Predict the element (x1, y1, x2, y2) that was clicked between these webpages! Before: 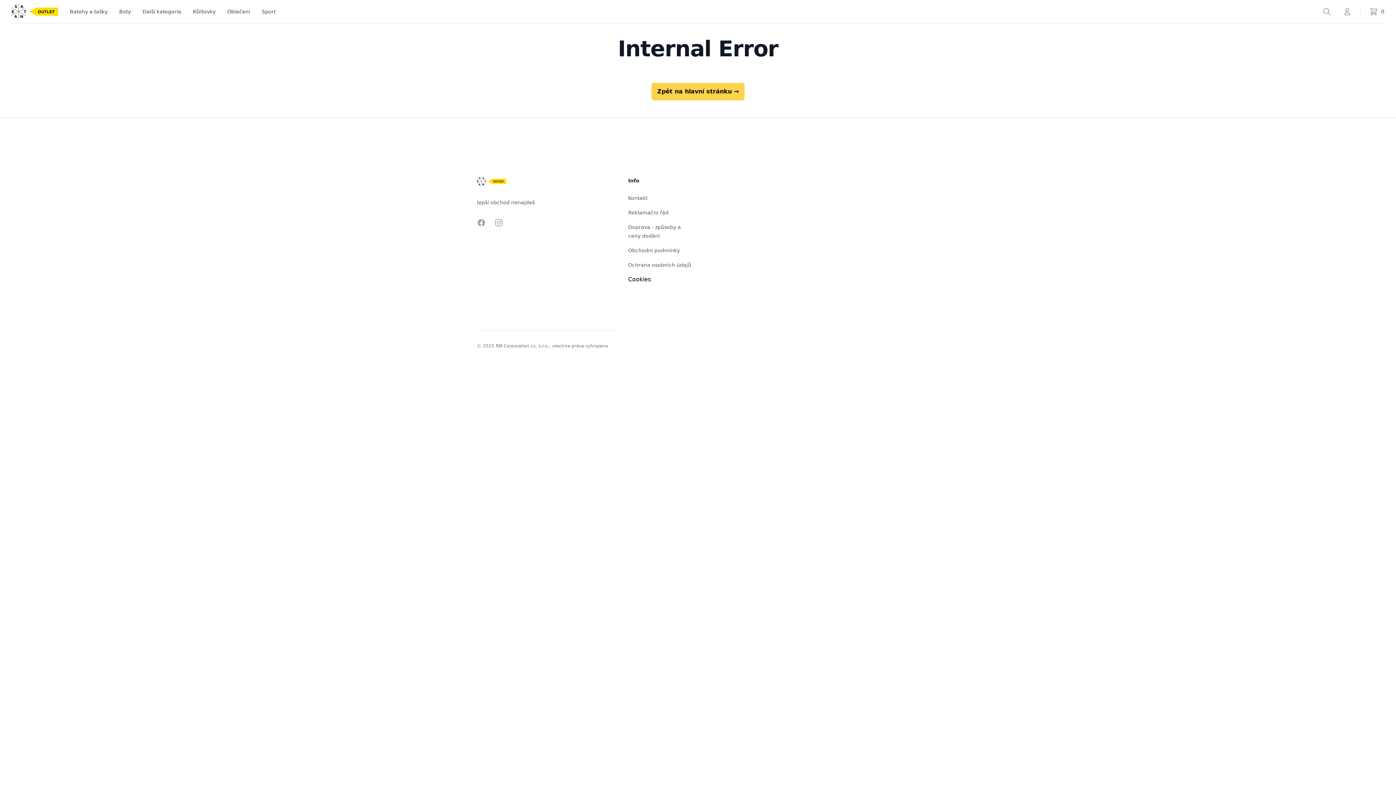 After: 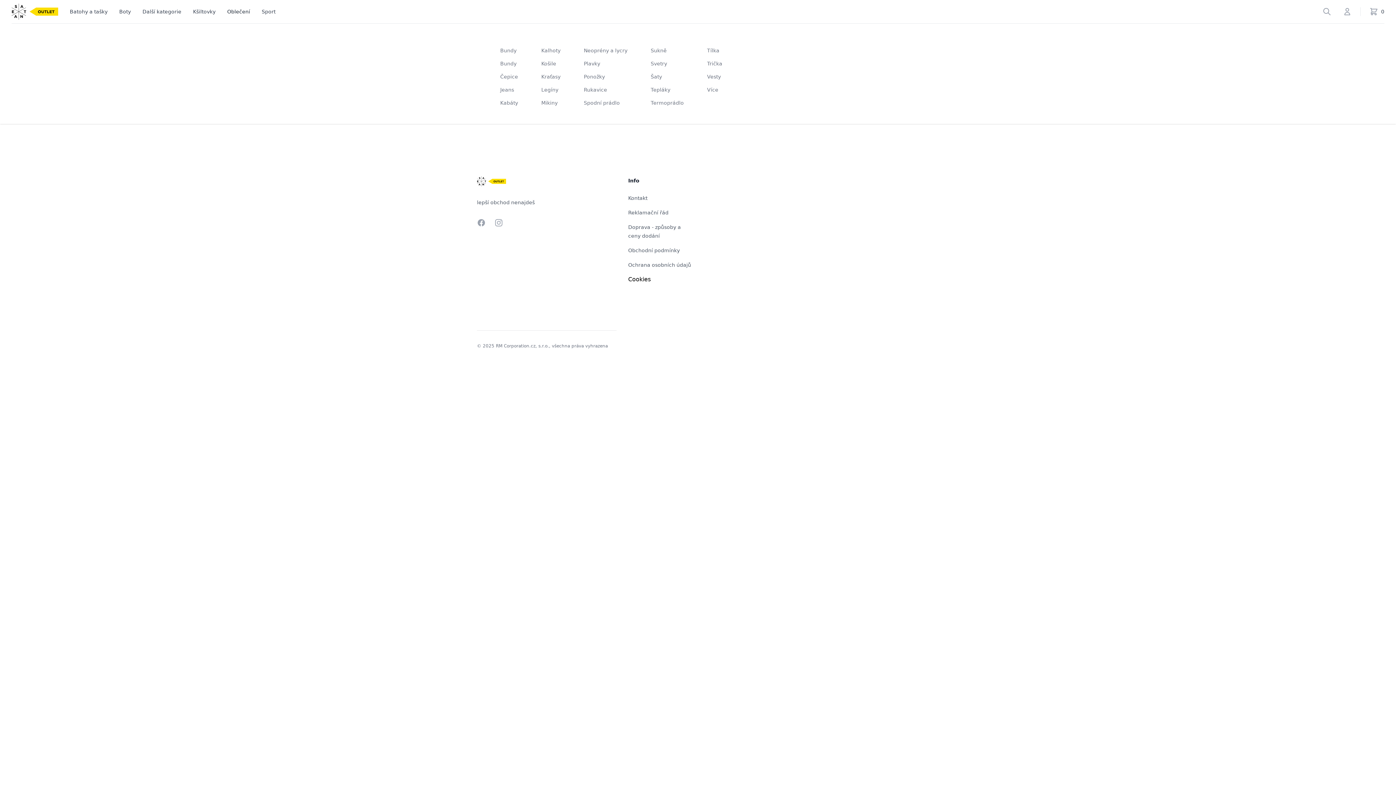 Action: bbox: (227, 0, 250, 23) label: Oblečení